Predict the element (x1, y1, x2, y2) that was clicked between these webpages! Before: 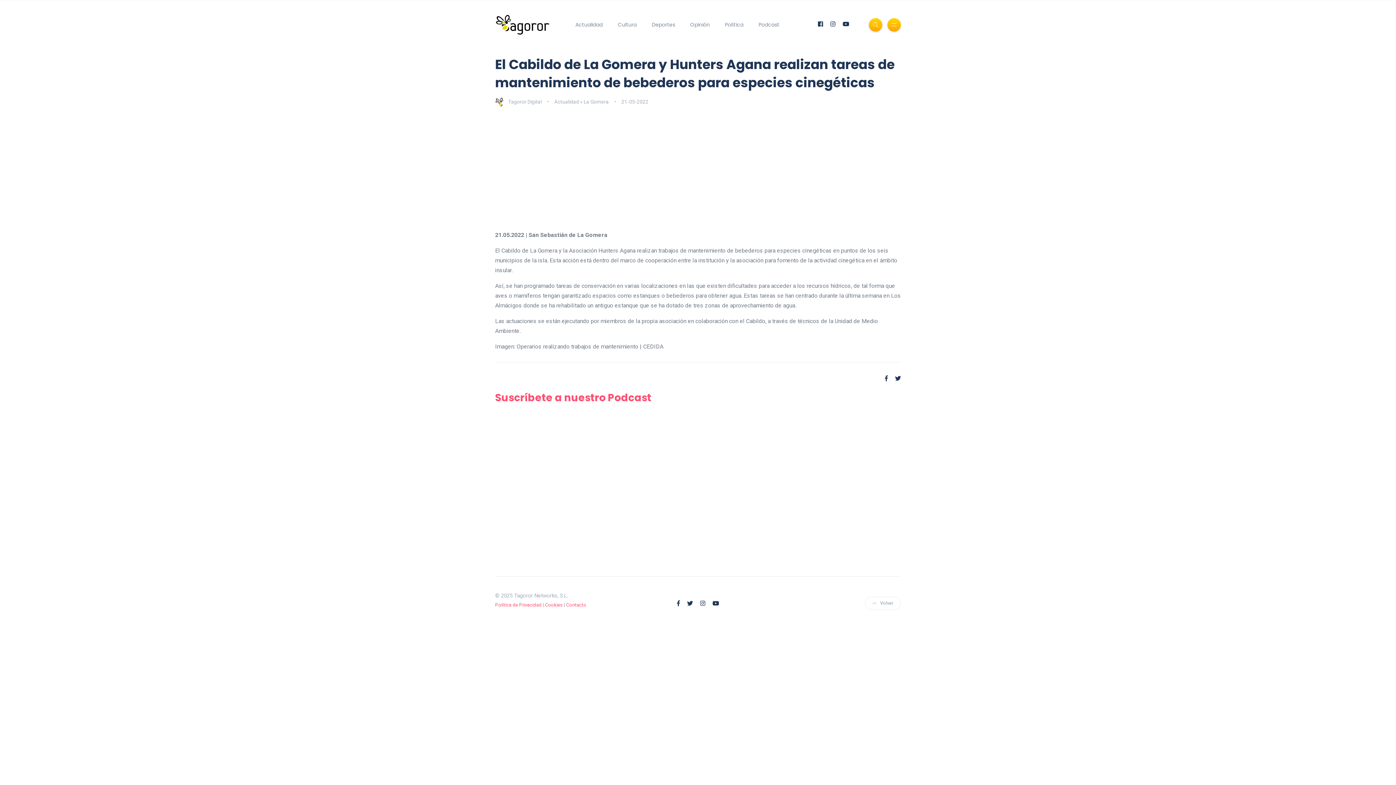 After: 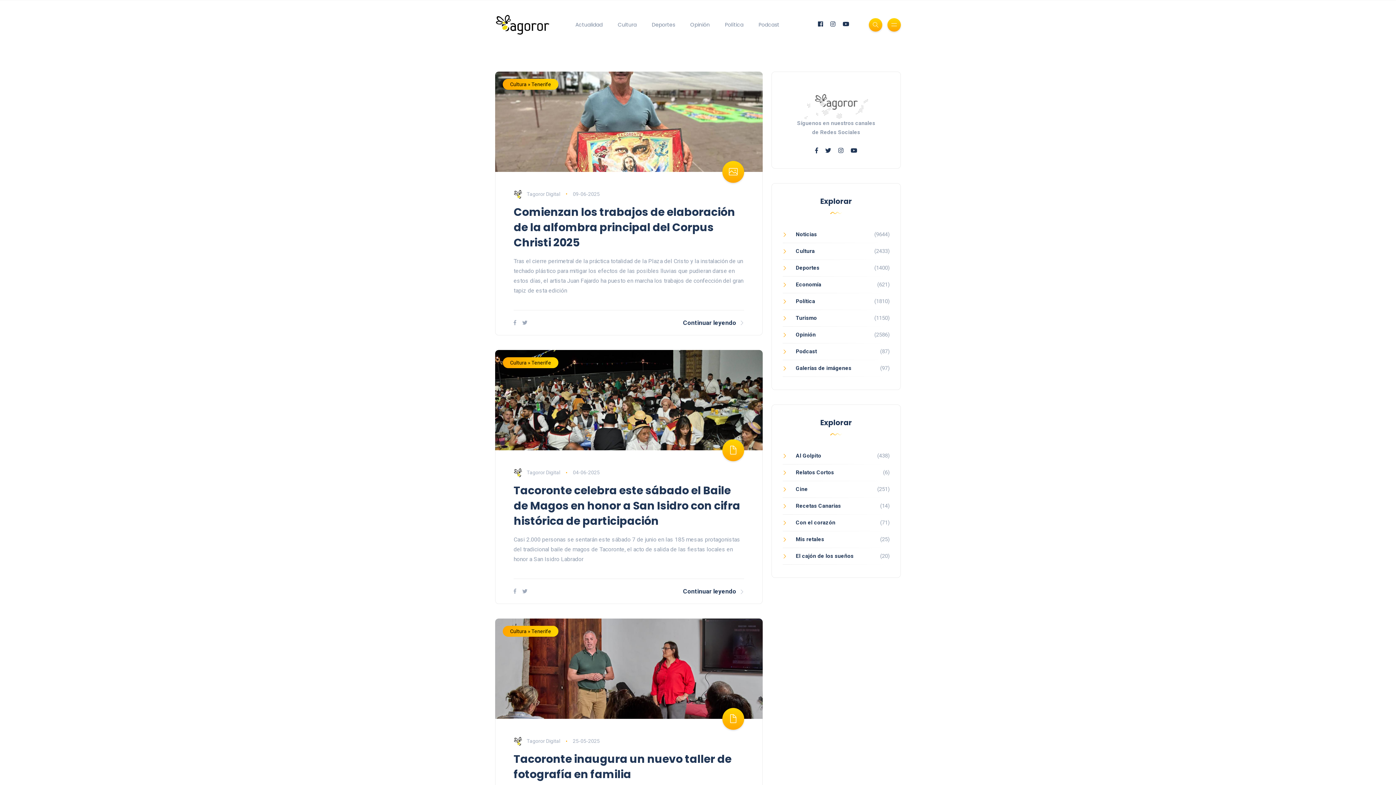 Action: label: Cultura bbox: (610, 18, 644, 31)